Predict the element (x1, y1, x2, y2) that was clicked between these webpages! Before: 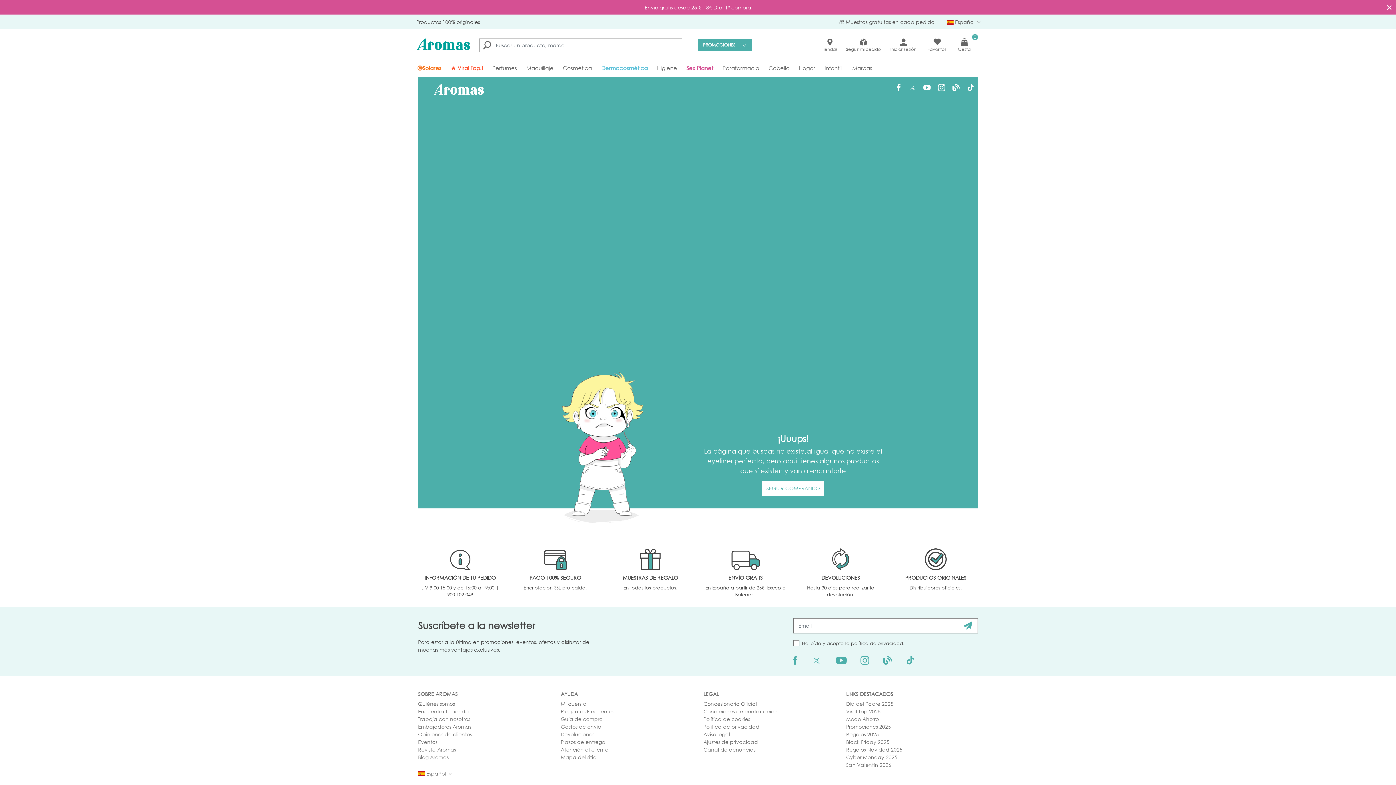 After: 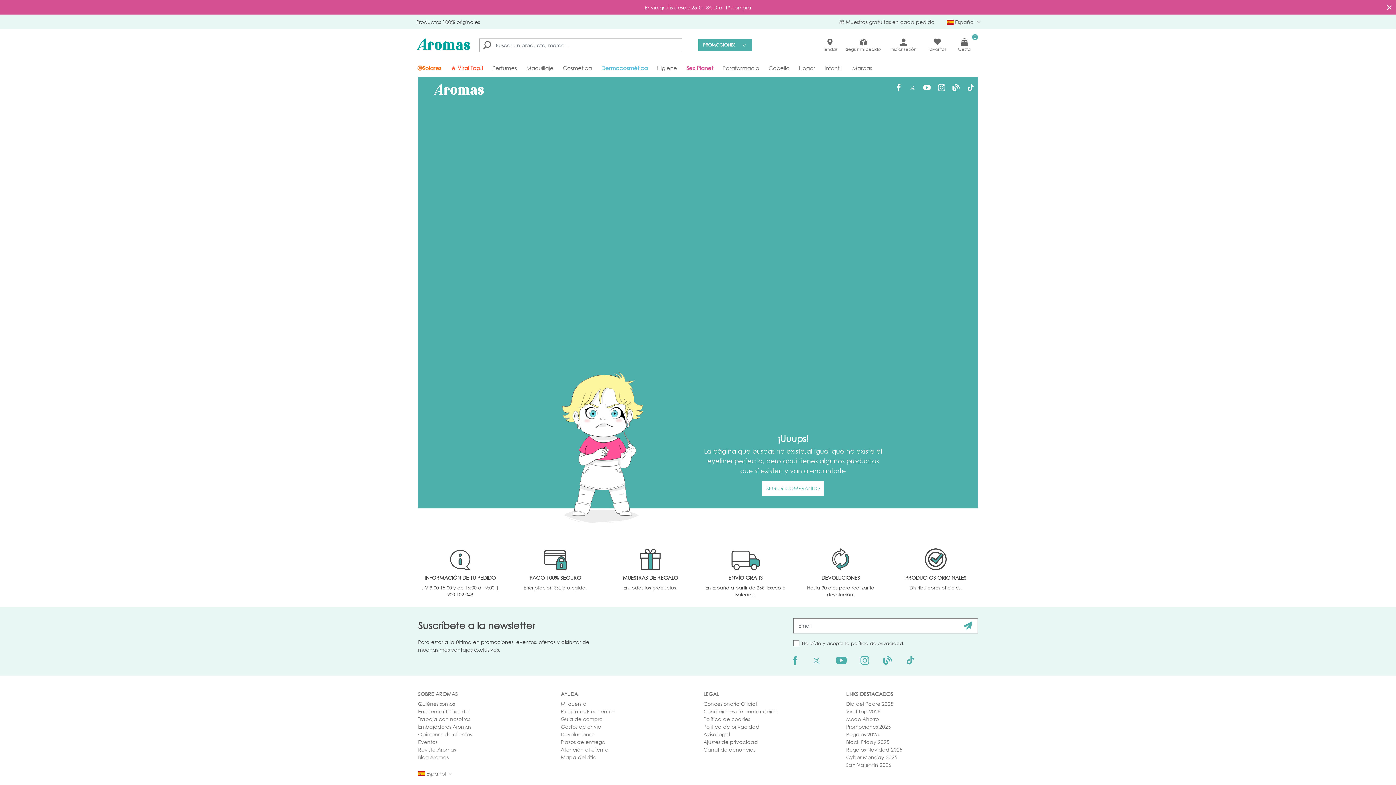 Action: bbox: (897, 83, 901, 91)